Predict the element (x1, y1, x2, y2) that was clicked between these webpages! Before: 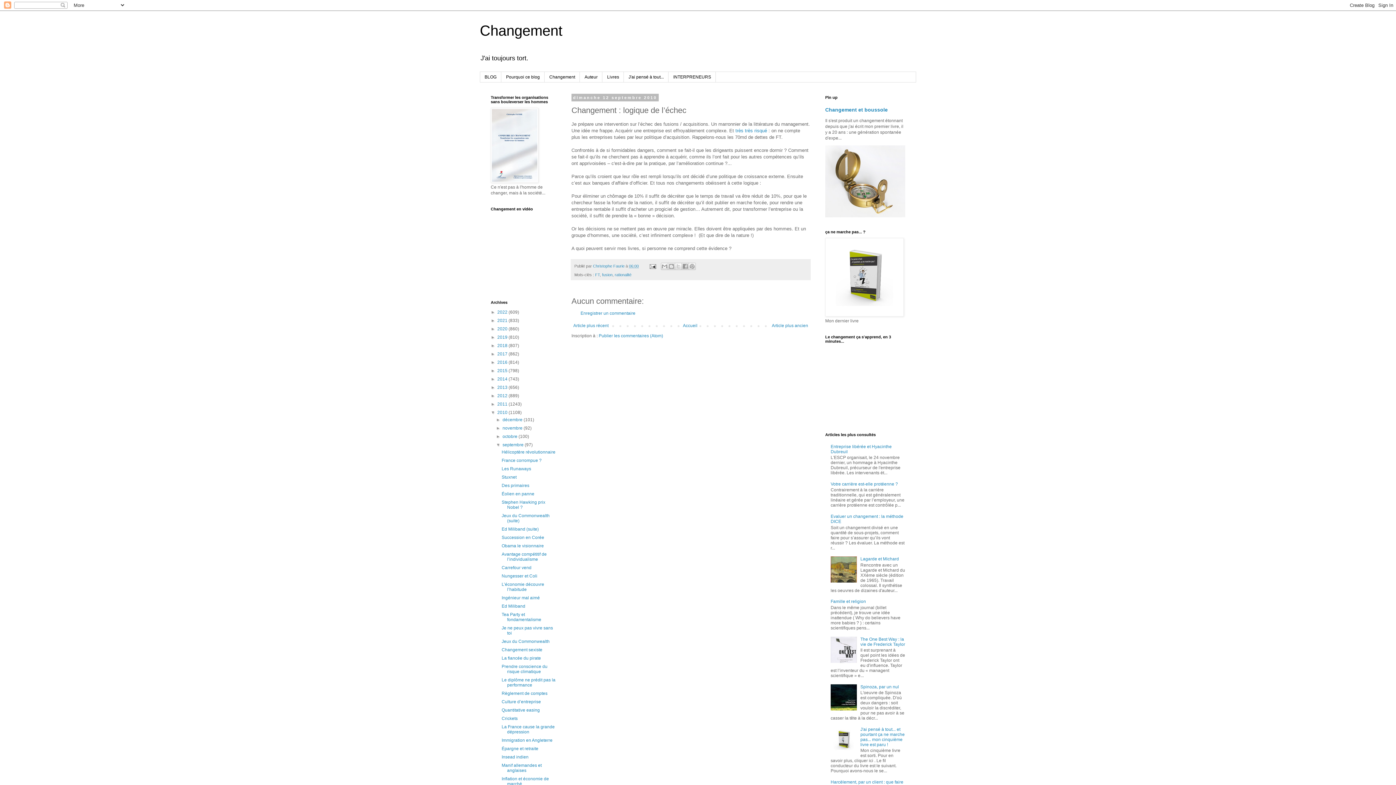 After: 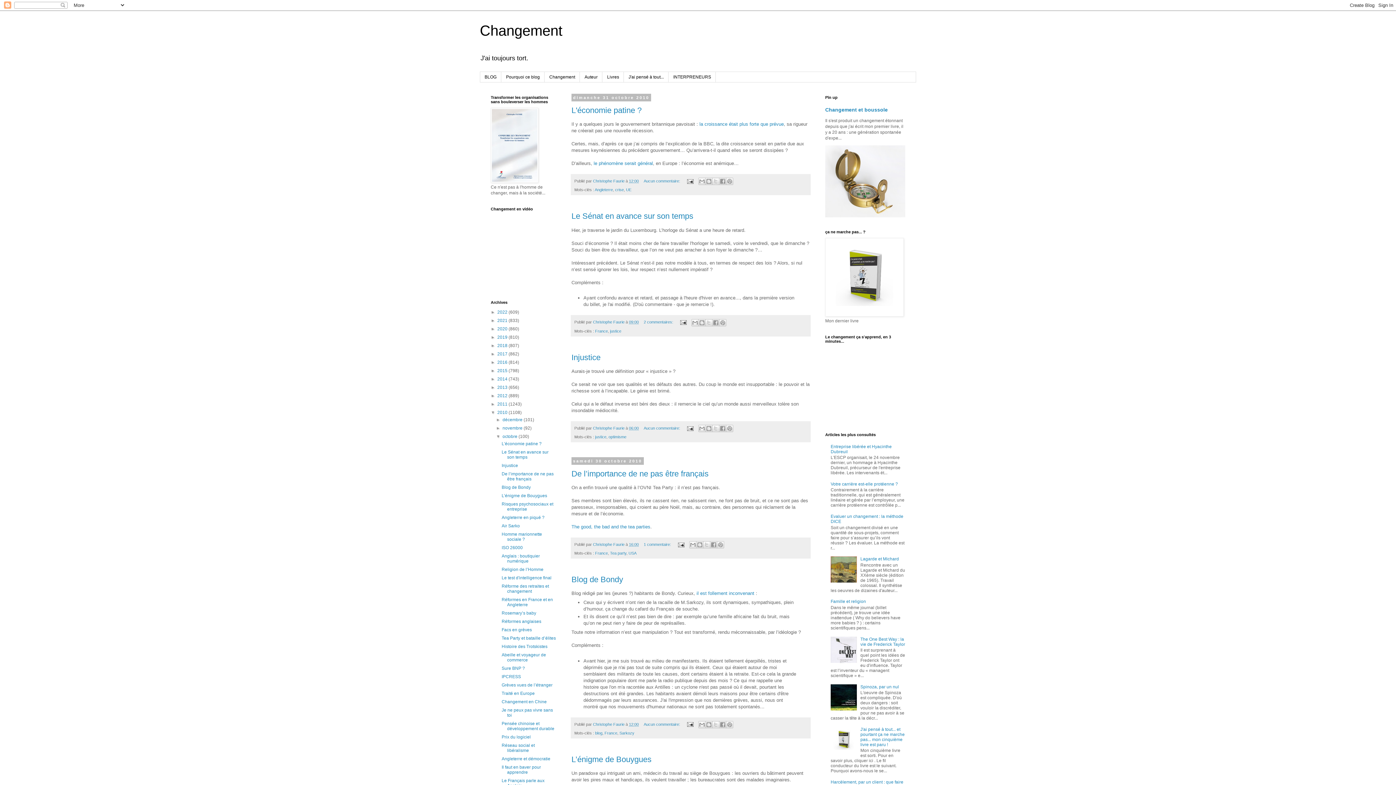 Action: bbox: (502, 434, 518, 439) label: octobre 